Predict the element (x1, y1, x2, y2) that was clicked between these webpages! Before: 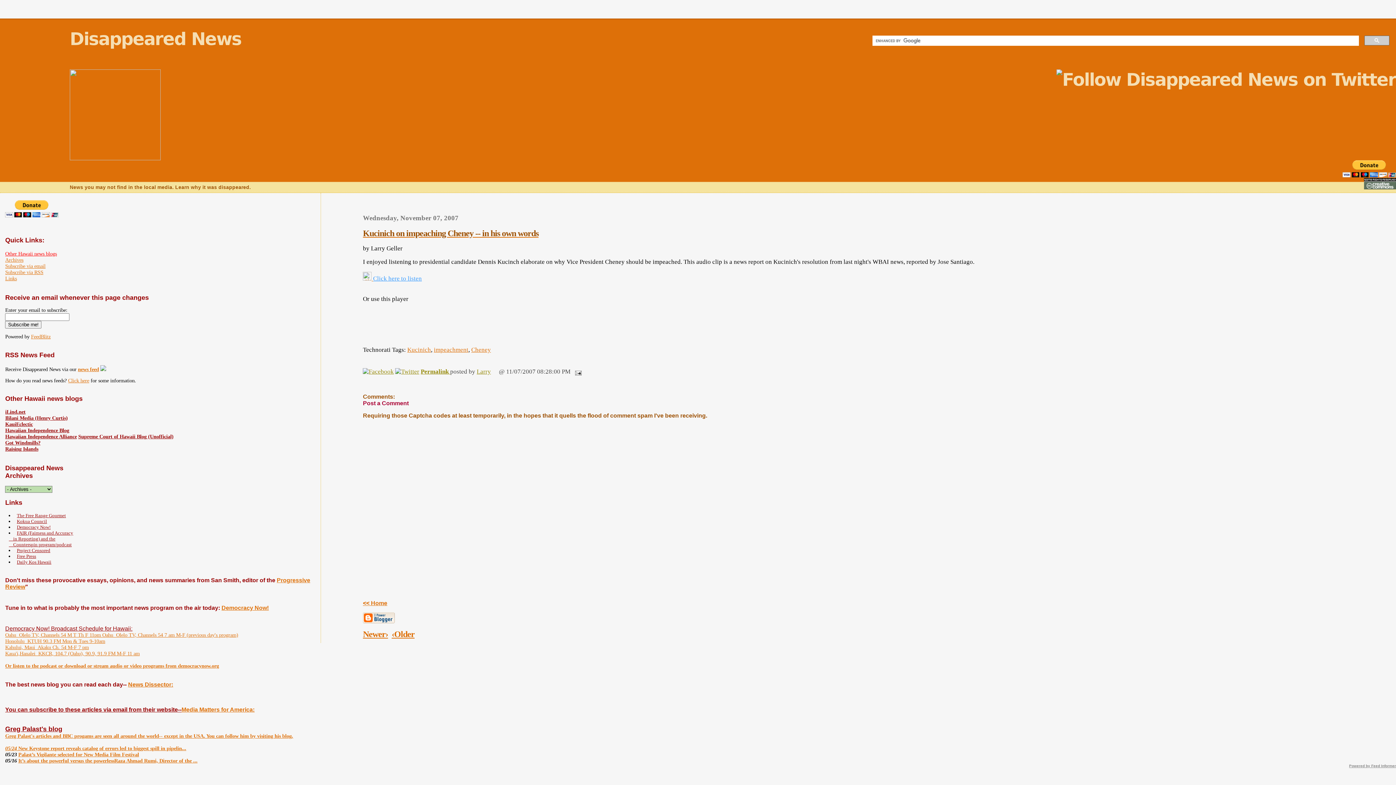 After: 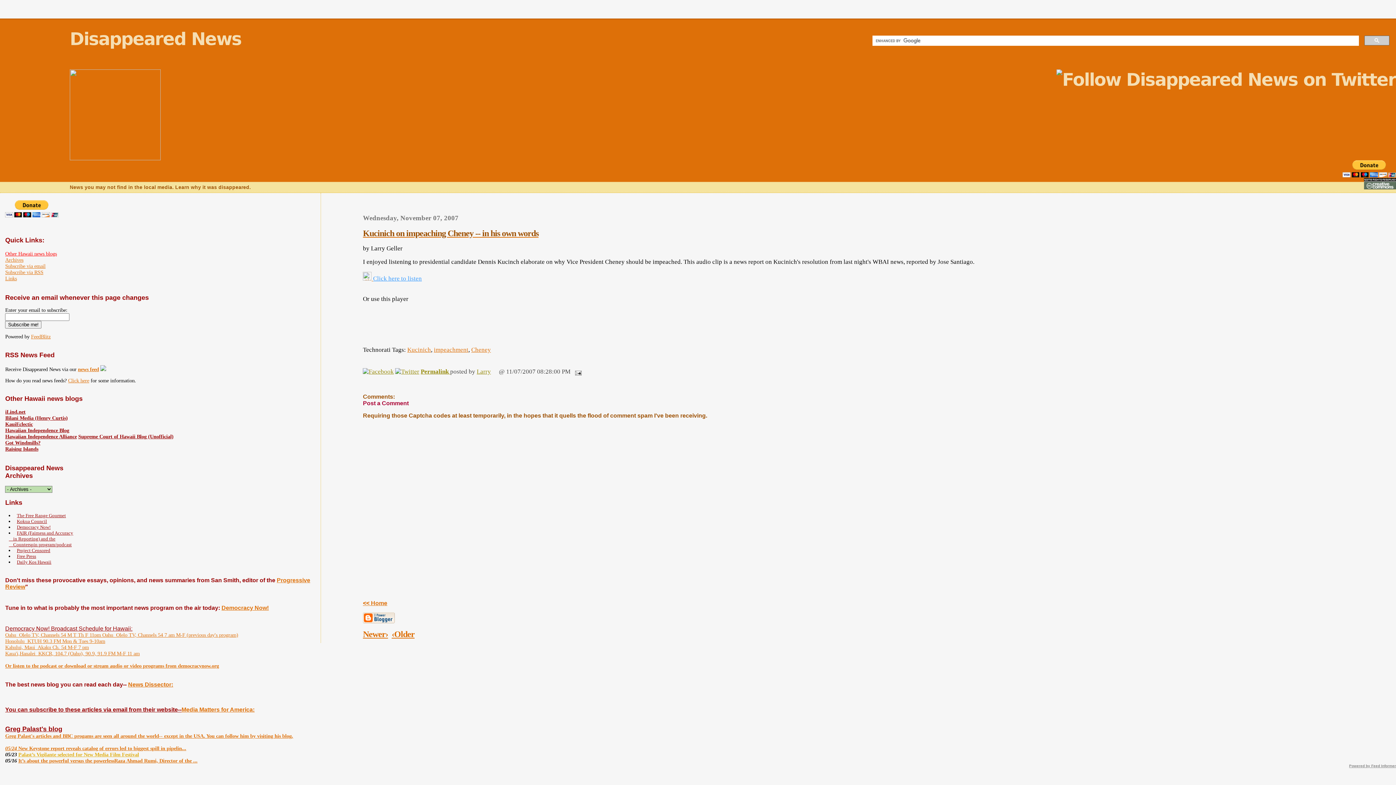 Action: bbox: (18, 752, 139, 757) label: Palast’s Vigilante selected for New Media Film Festival